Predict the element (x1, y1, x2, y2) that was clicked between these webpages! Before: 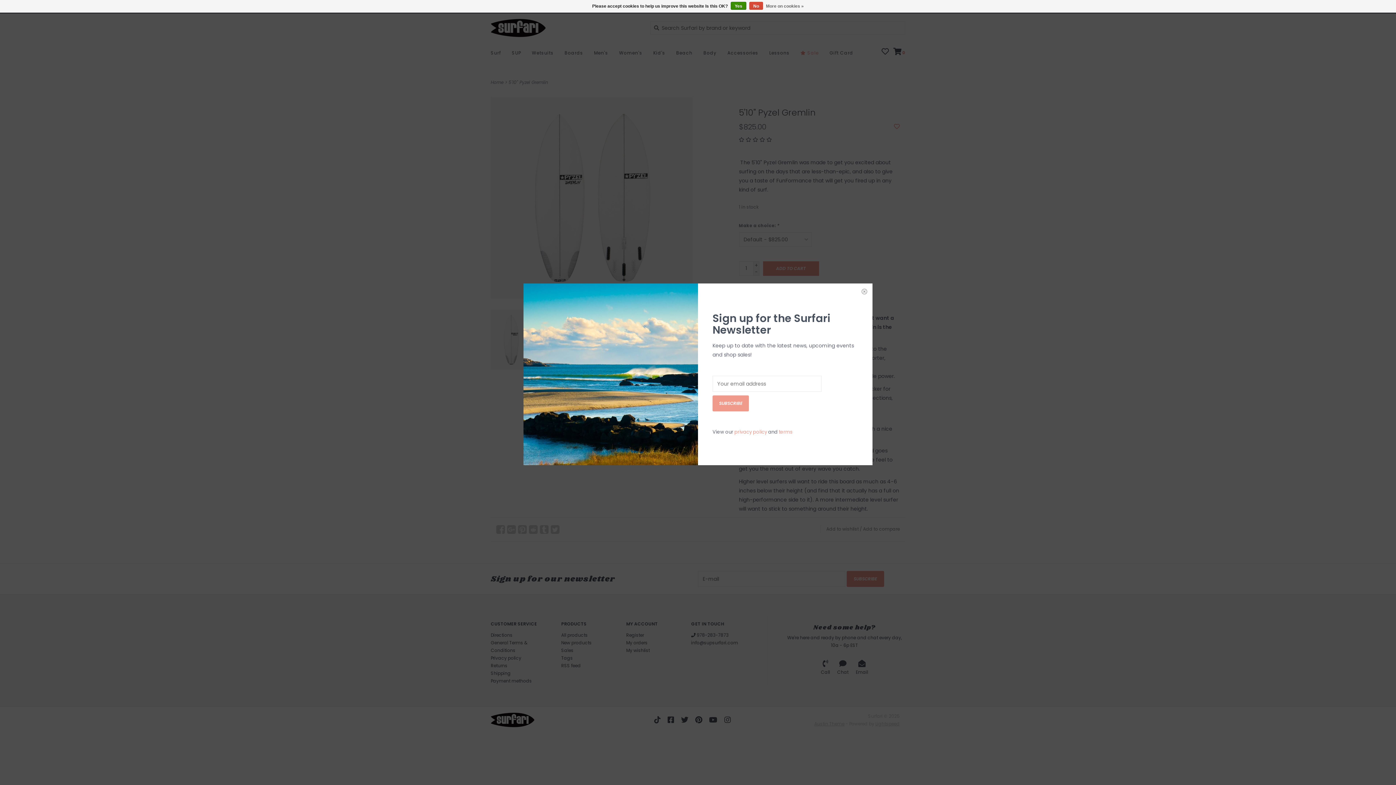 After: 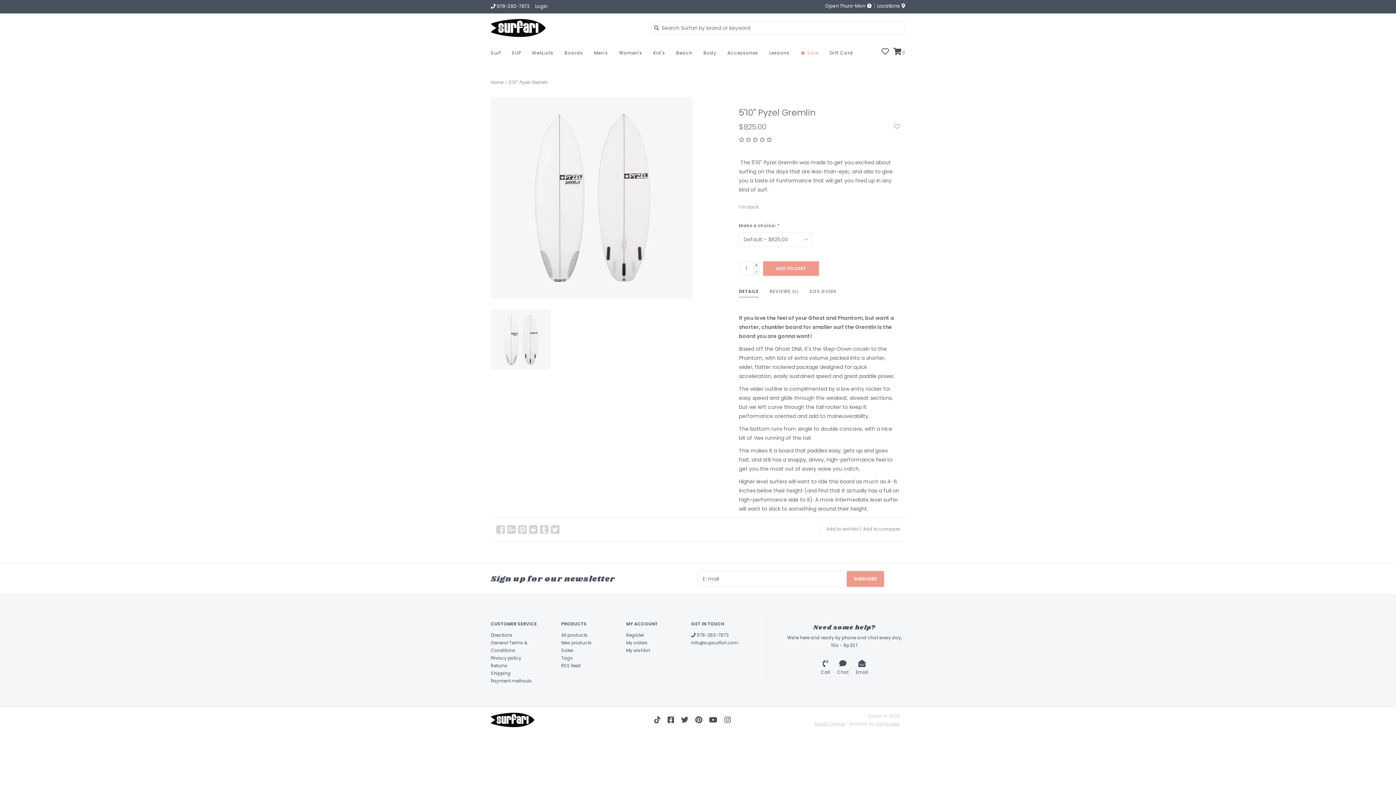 Action: bbox: (730, 1, 746, 9) label: Yes